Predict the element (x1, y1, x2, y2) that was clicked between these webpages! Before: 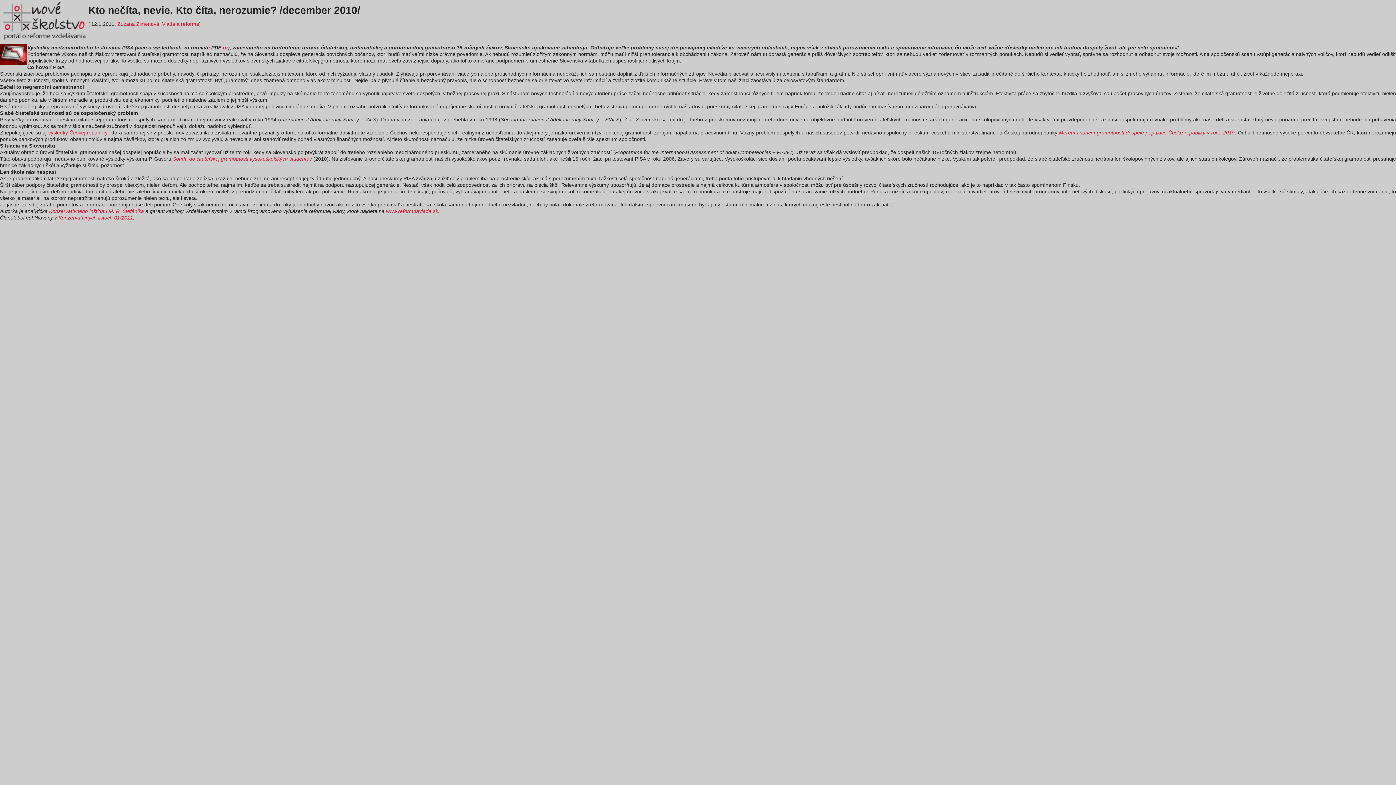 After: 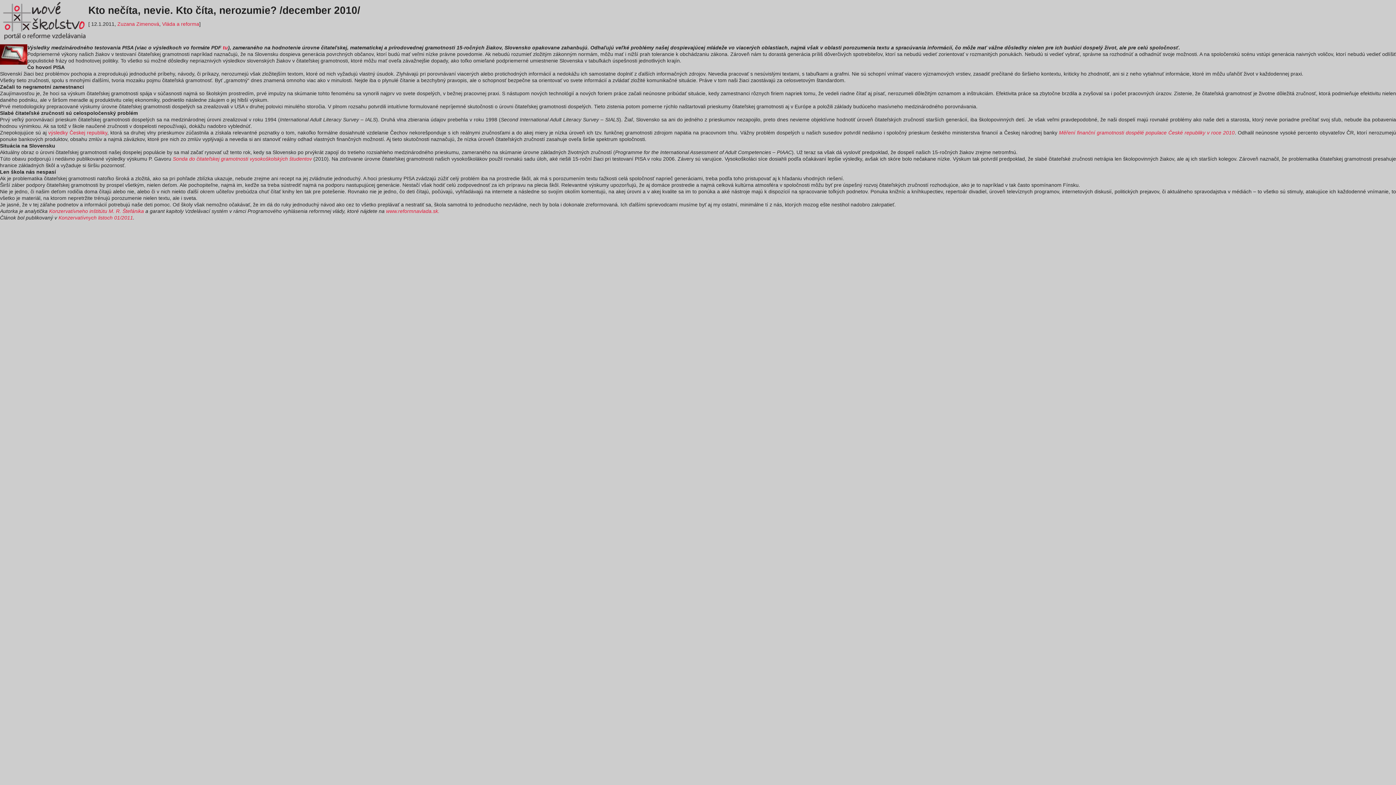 Action: label: tu bbox: (222, 44, 228, 50)